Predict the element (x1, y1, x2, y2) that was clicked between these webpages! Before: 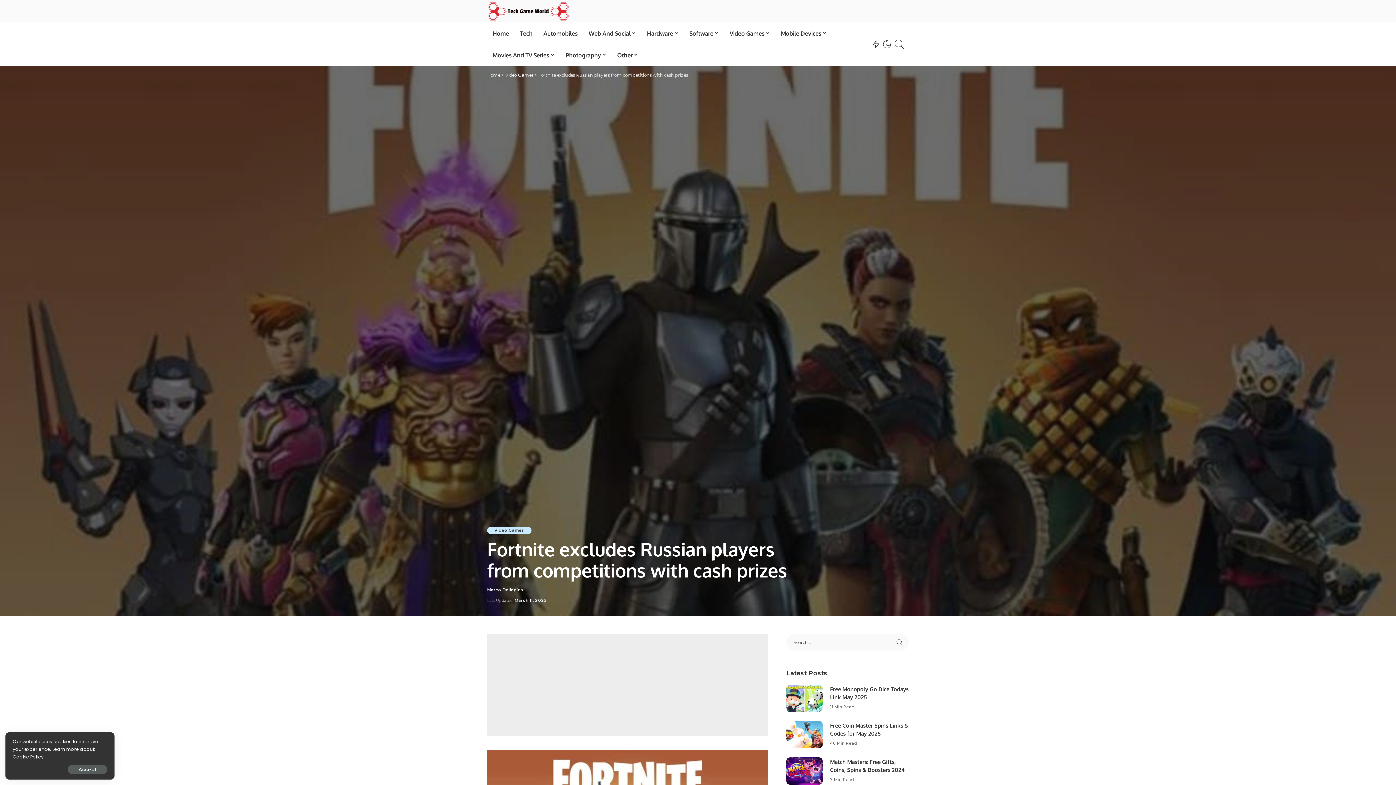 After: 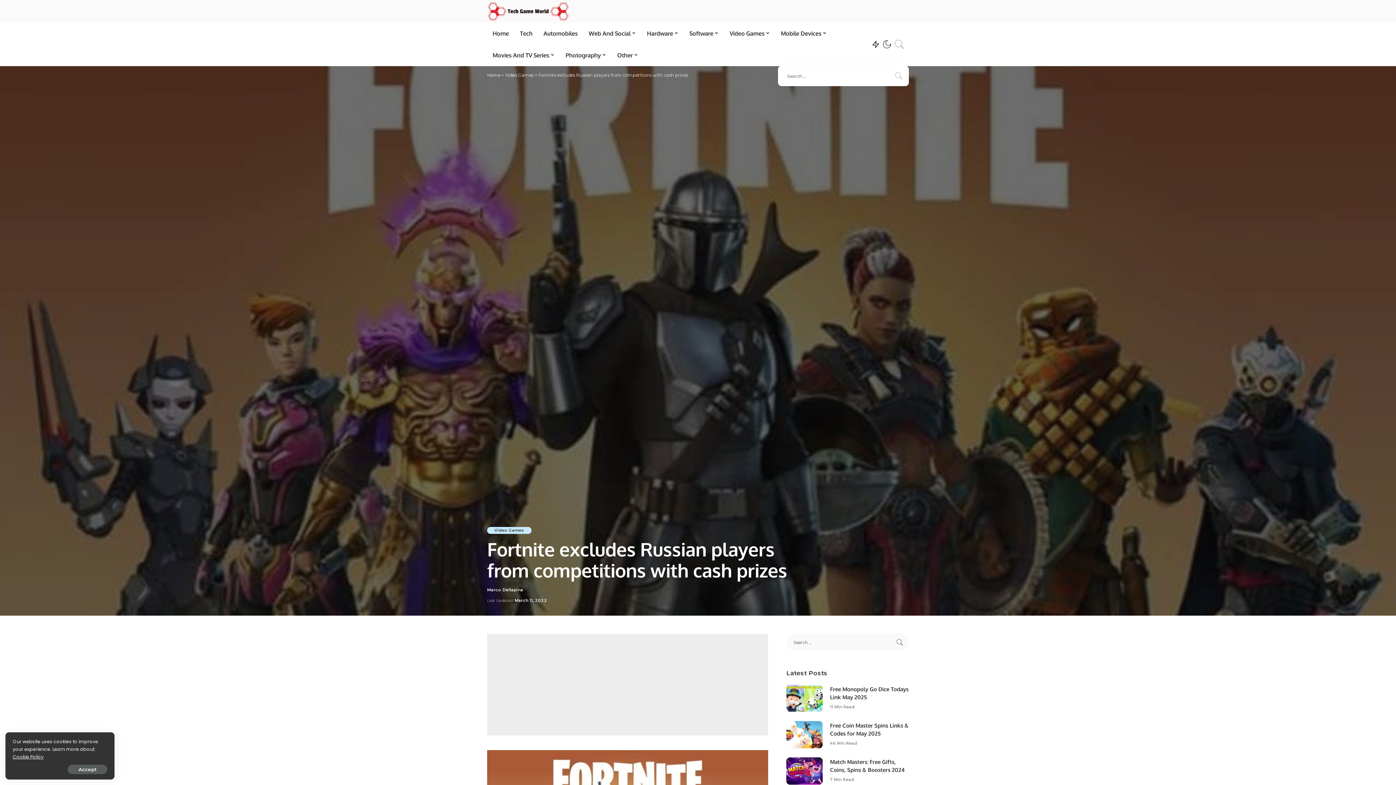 Action: bbox: (893, 22, 905, 66)